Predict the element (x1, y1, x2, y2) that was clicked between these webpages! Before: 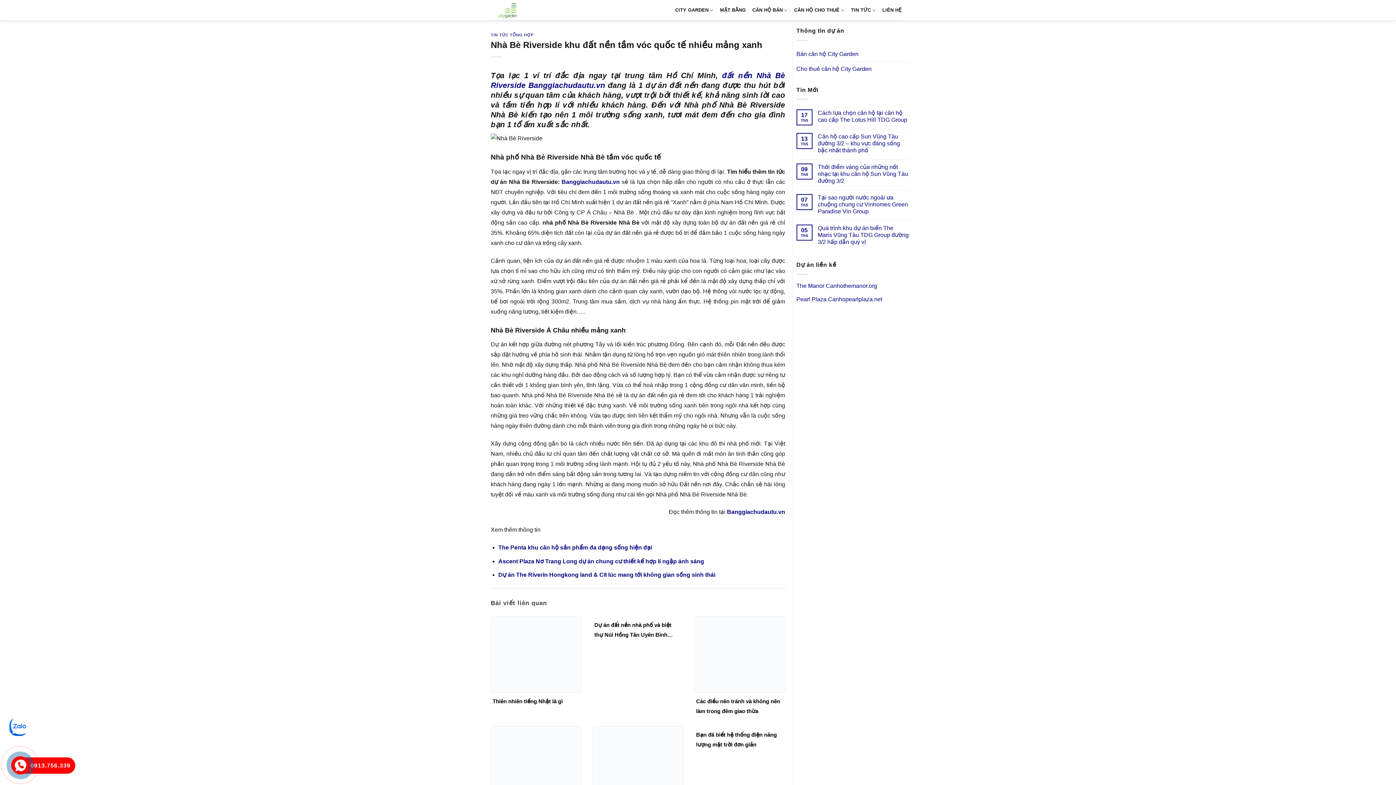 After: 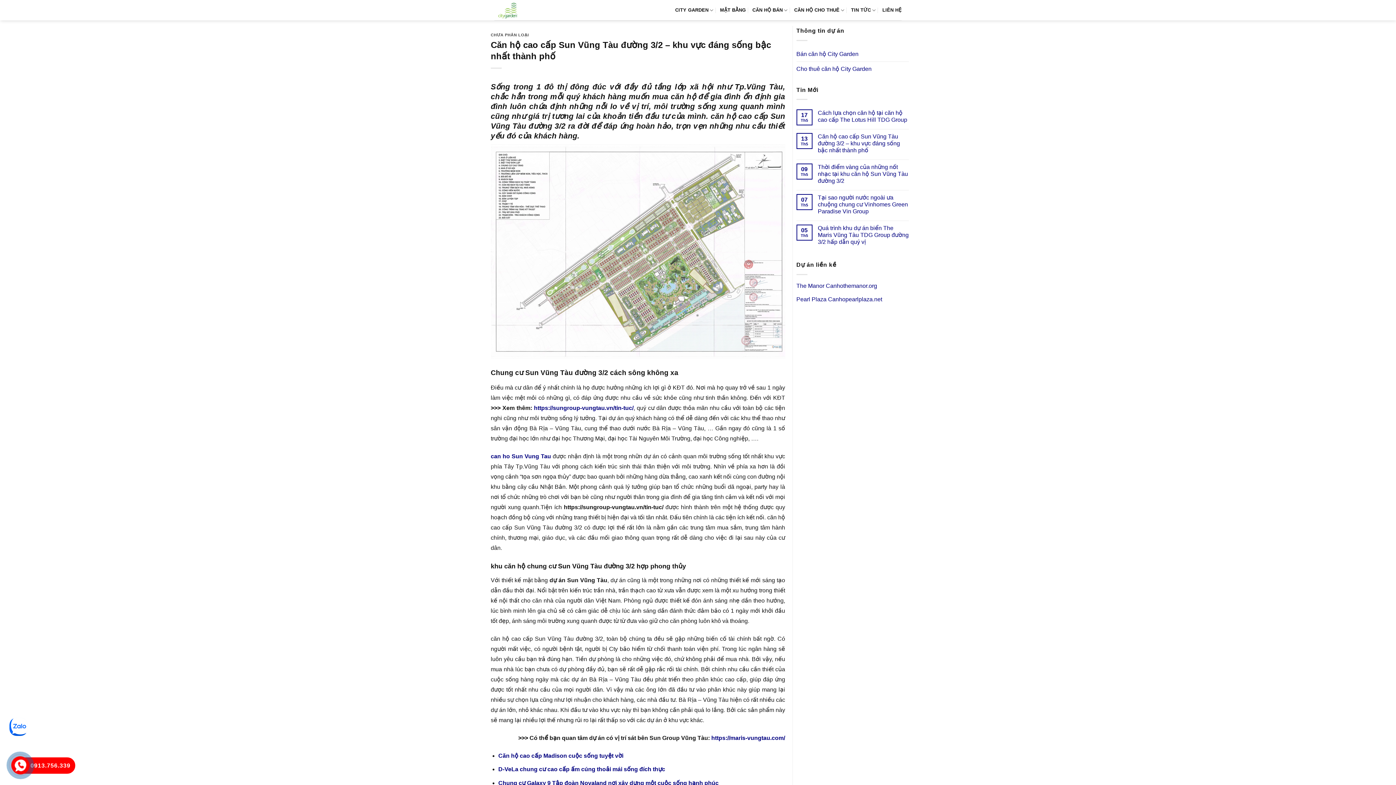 Action: bbox: (818, 133, 909, 153) label: Căn hộ cao cấp Sun Vũng Tàu đường 3/2 – khu vực đáng sống bậc nhất thành phố